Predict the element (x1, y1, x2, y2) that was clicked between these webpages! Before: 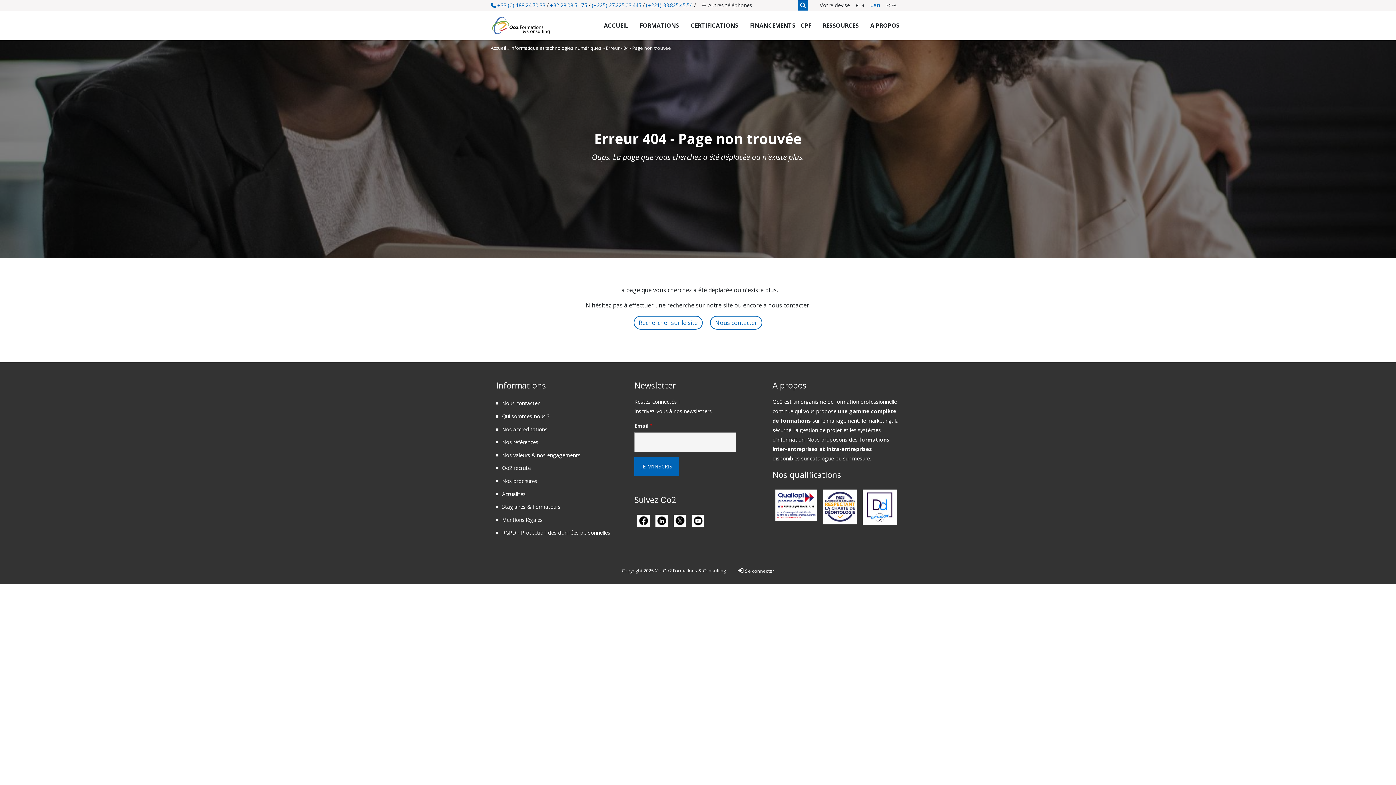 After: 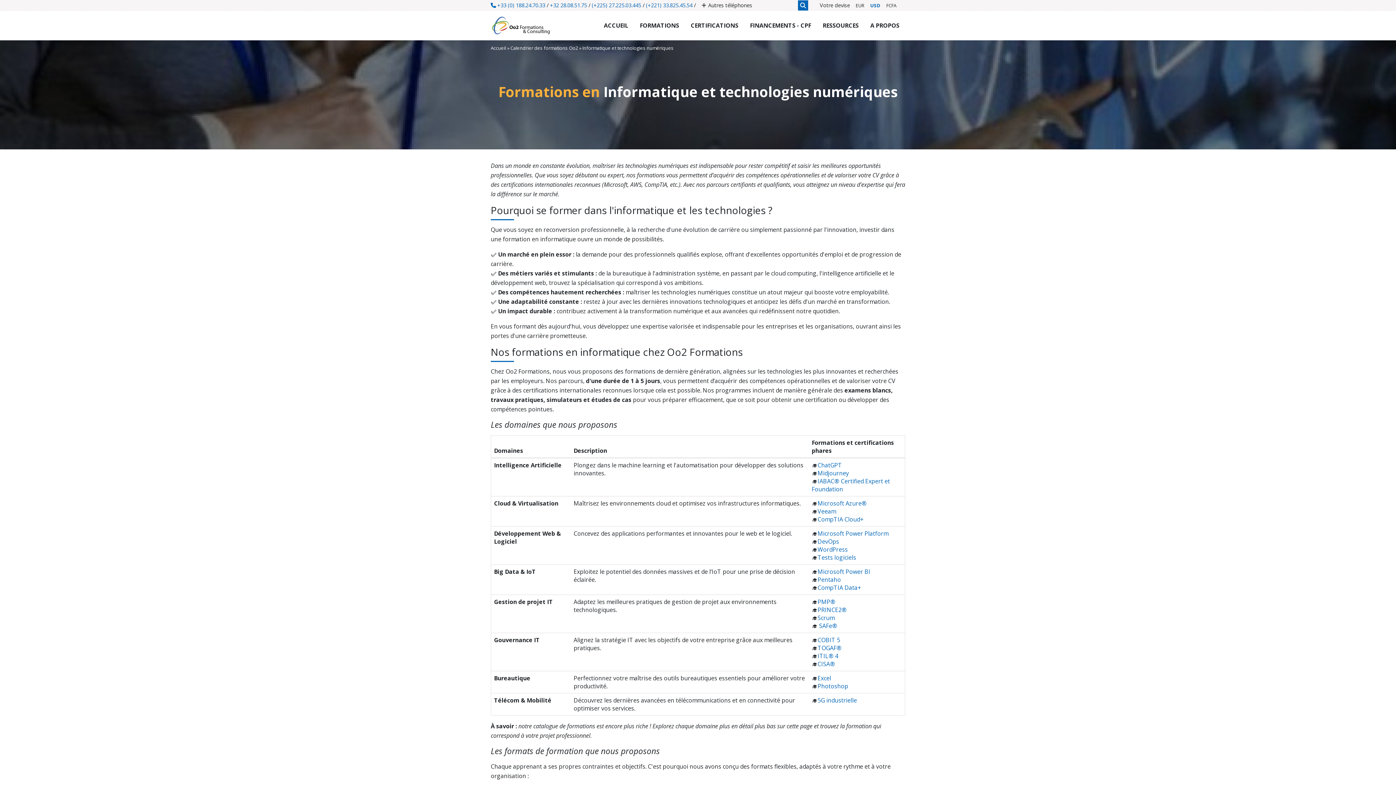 Action: label: Informatique et technologies numériques bbox: (510, 44, 601, 51)